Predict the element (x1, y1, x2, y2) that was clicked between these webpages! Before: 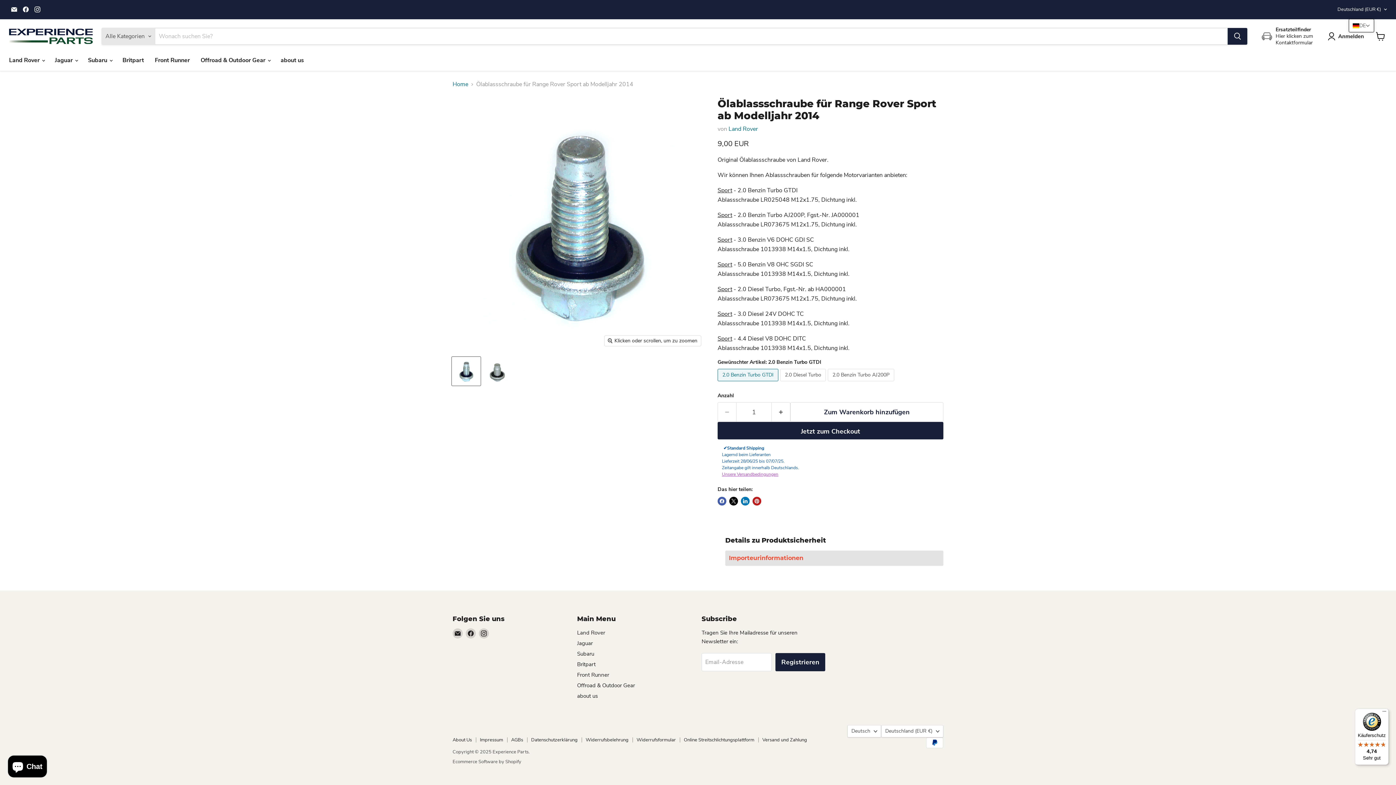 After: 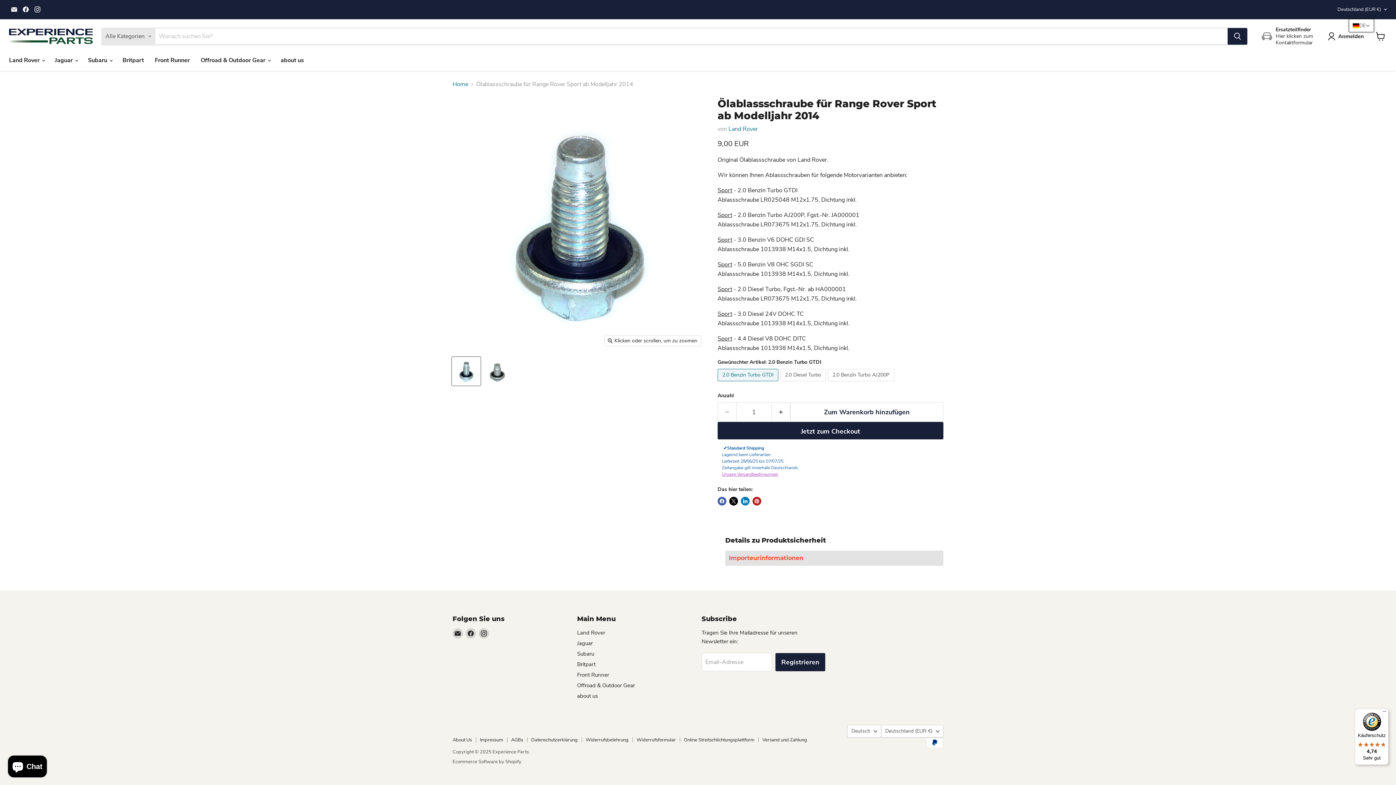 Action: bbox: (452, 357, 480, 385) label: Ölablassschraube für Range Rover Sport ab Modelljahr 2014 Miniaturansicht